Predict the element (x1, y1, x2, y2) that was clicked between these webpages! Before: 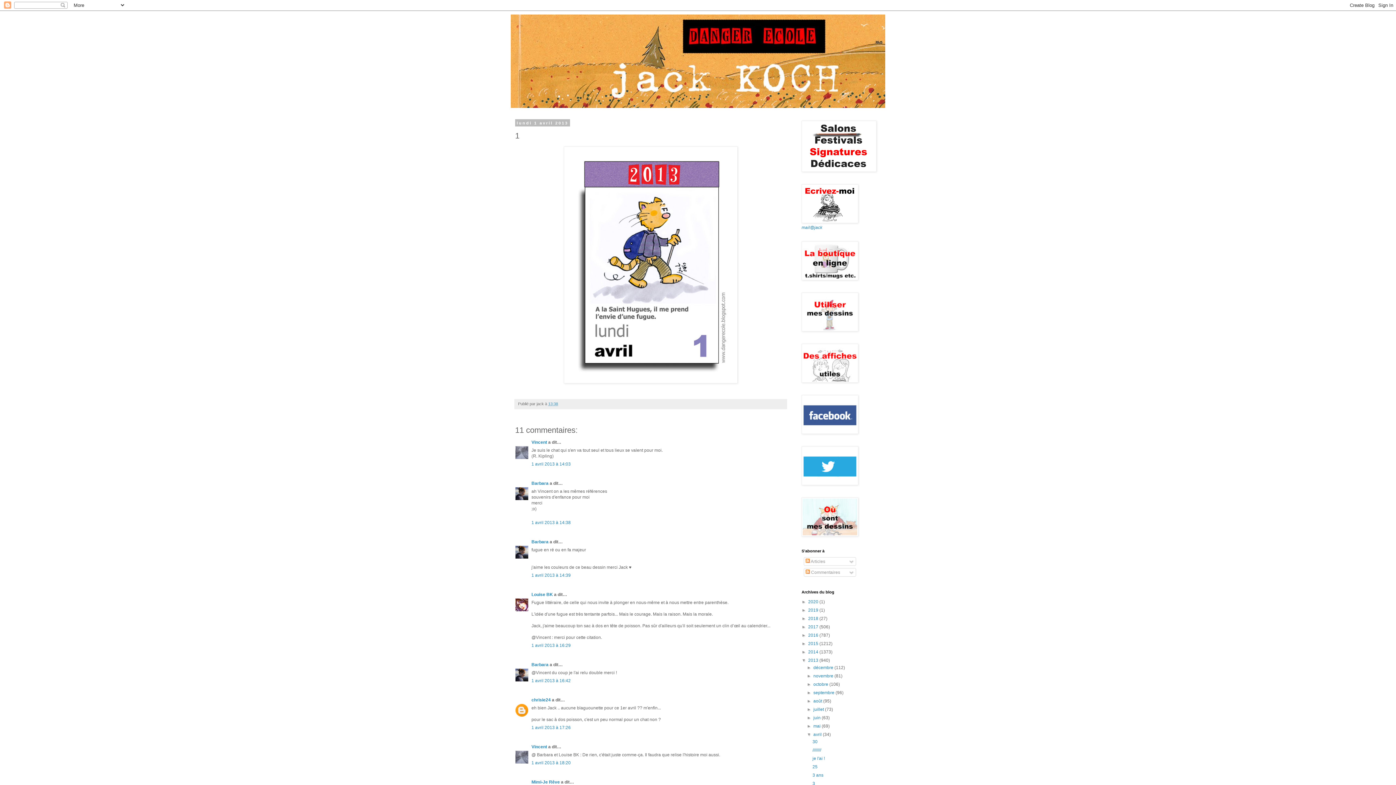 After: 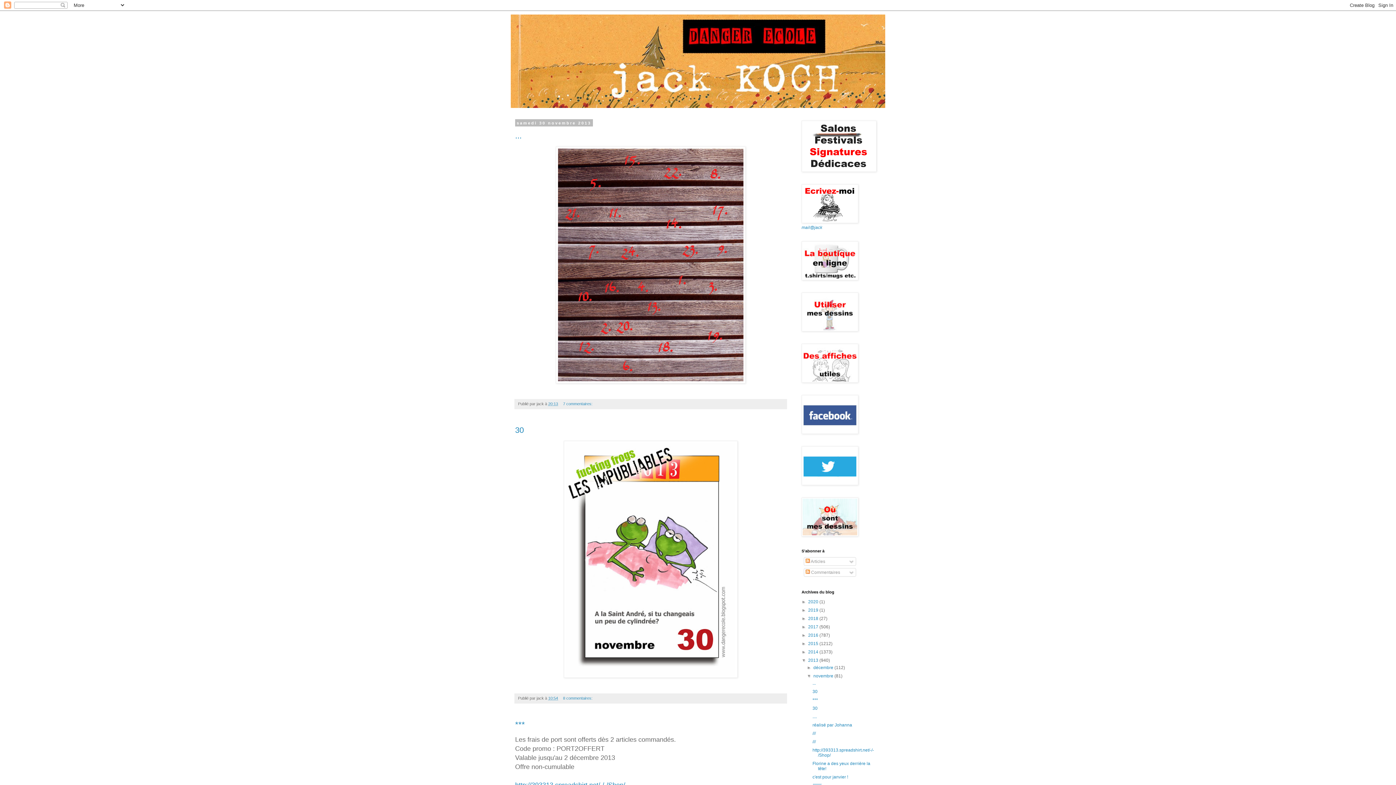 Action: label: novembre  bbox: (813, 673, 834, 678)